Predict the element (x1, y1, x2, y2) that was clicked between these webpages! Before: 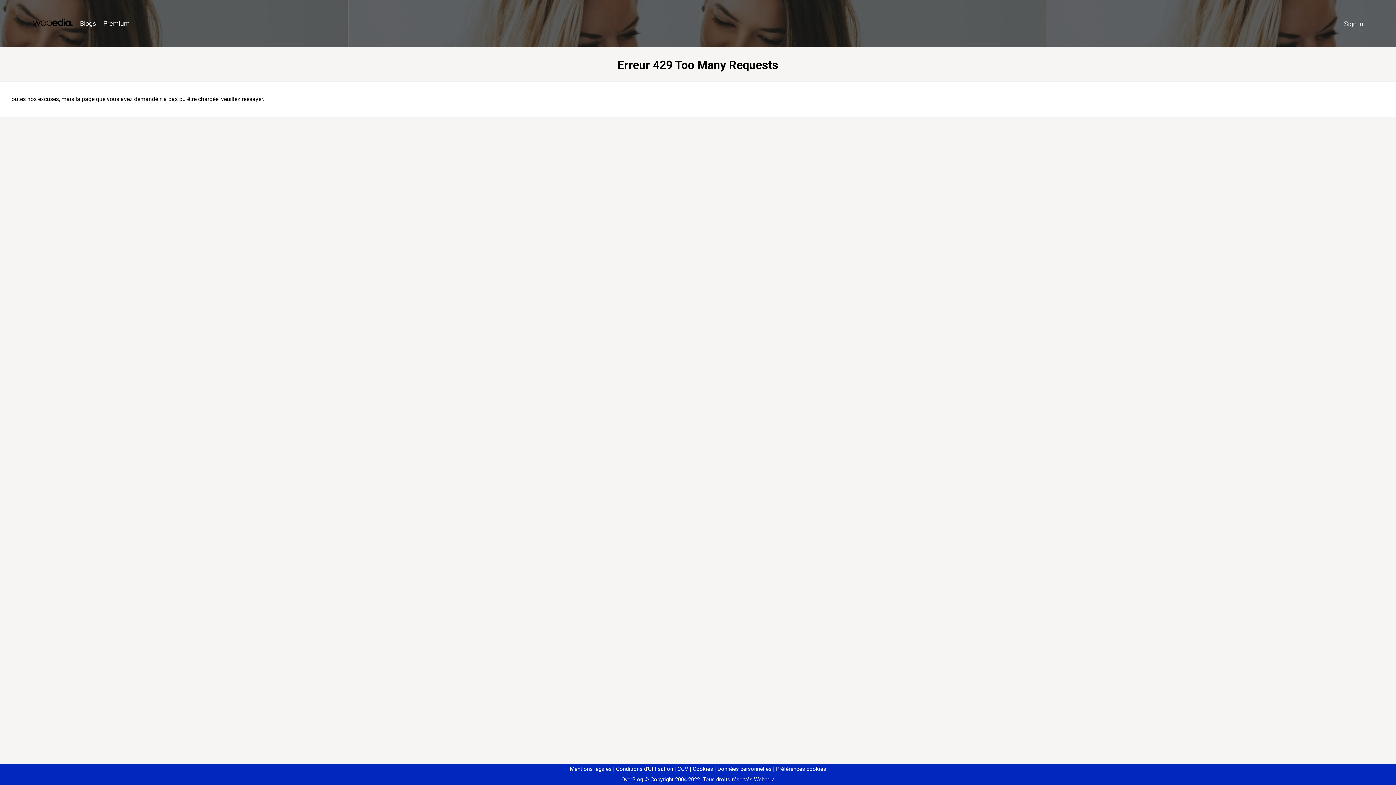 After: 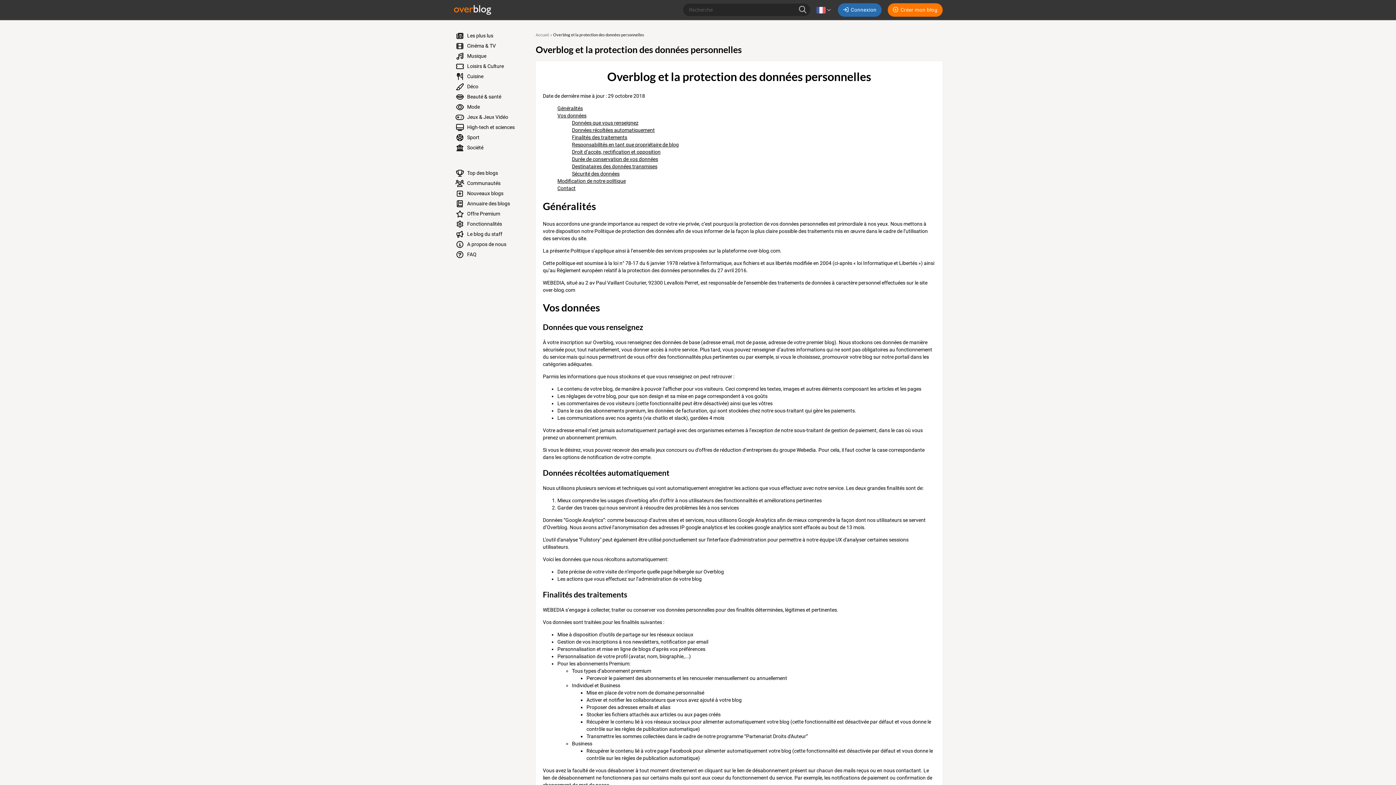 Action: bbox: (714, 766, 771, 772) label: Données personnelles